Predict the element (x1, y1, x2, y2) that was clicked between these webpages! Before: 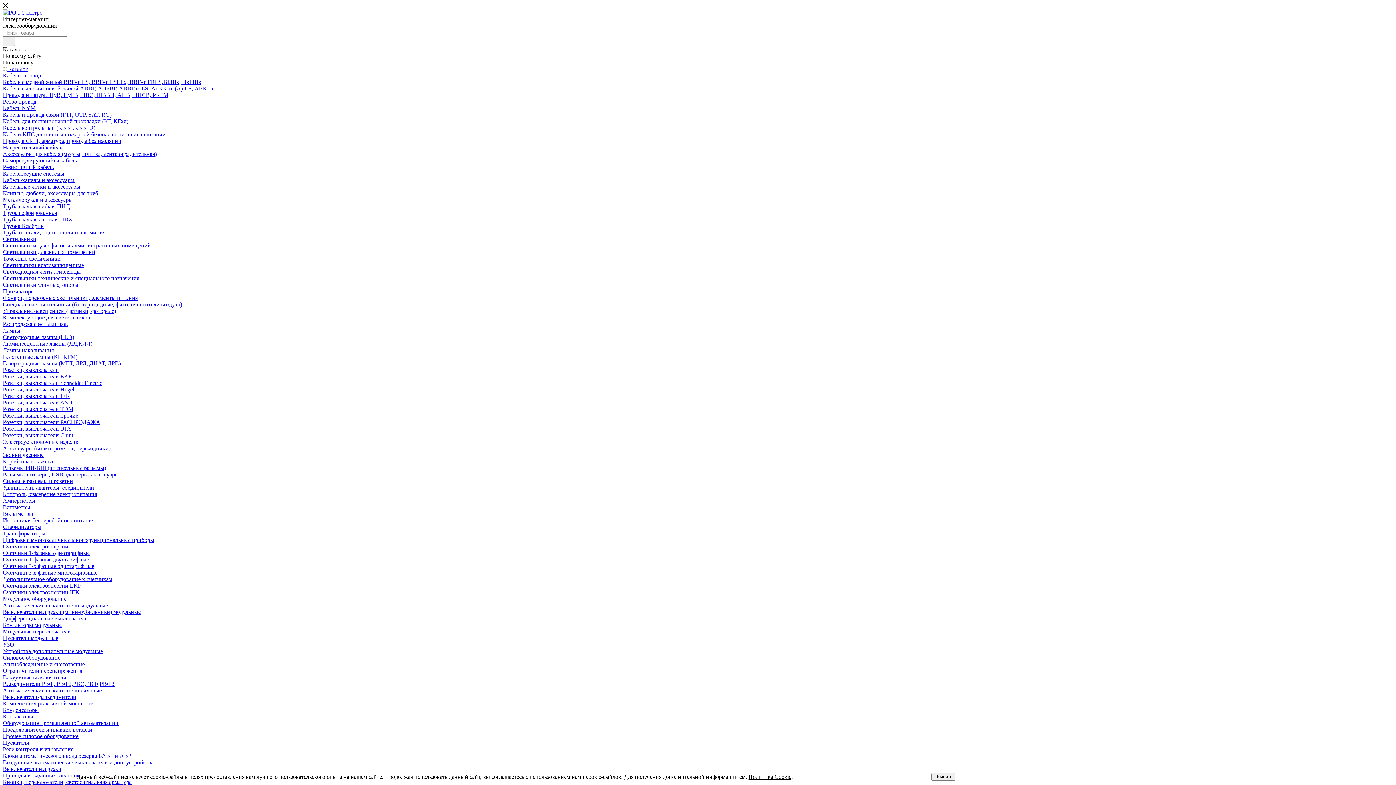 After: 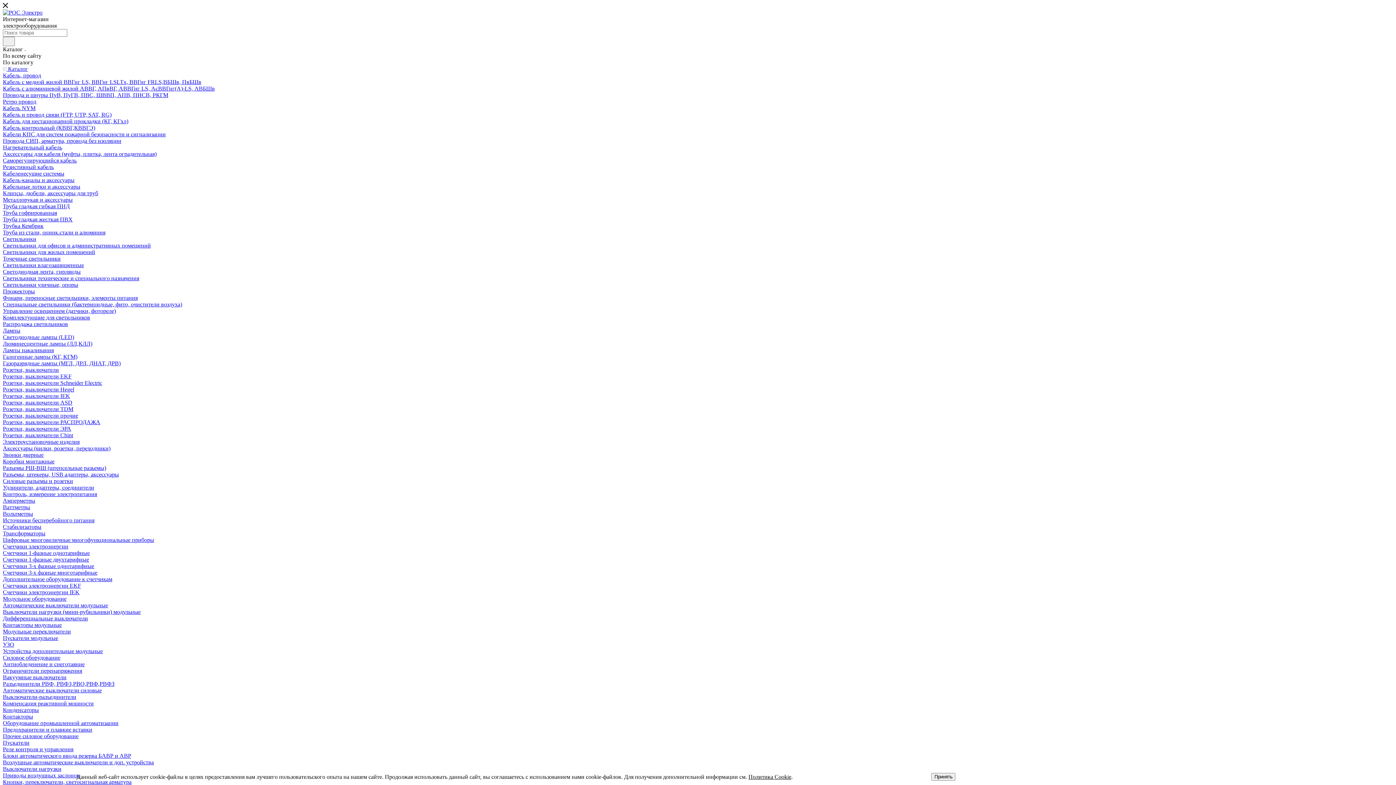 Action: bbox: (2, 419, 100, 425) label: Розетки, выключатели РАСПРОДАЖА